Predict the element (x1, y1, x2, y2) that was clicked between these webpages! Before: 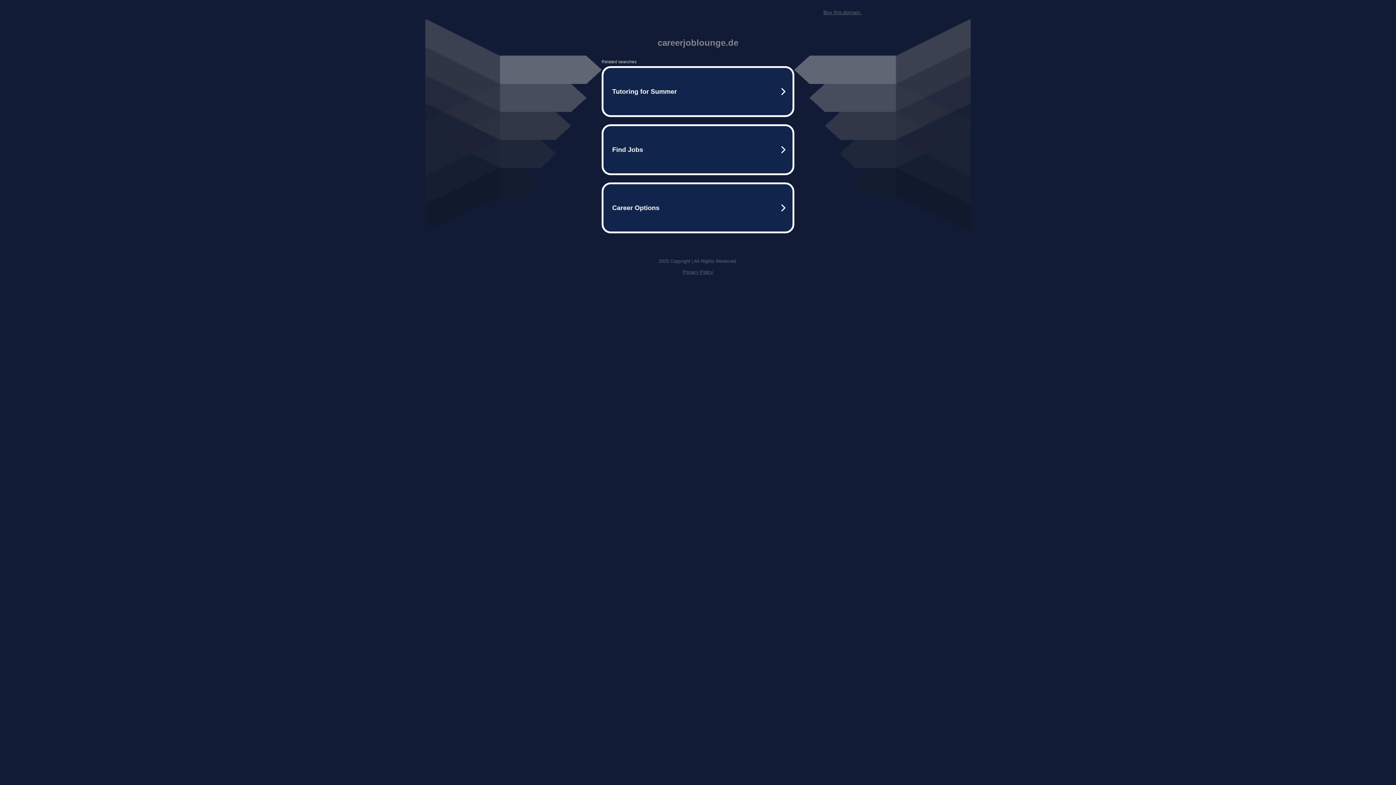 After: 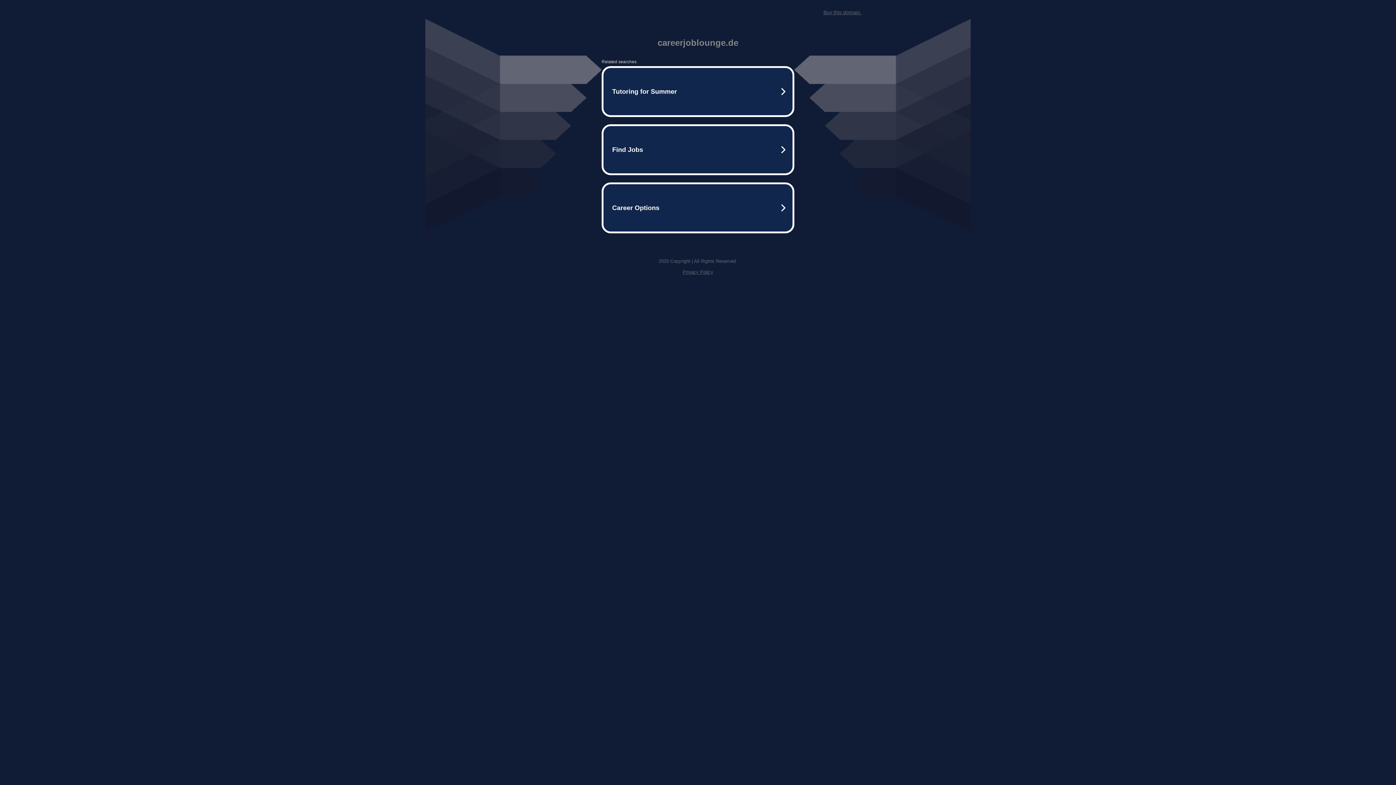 Action: bbox: (823, 9, 861, 15) label: Buy this domain.